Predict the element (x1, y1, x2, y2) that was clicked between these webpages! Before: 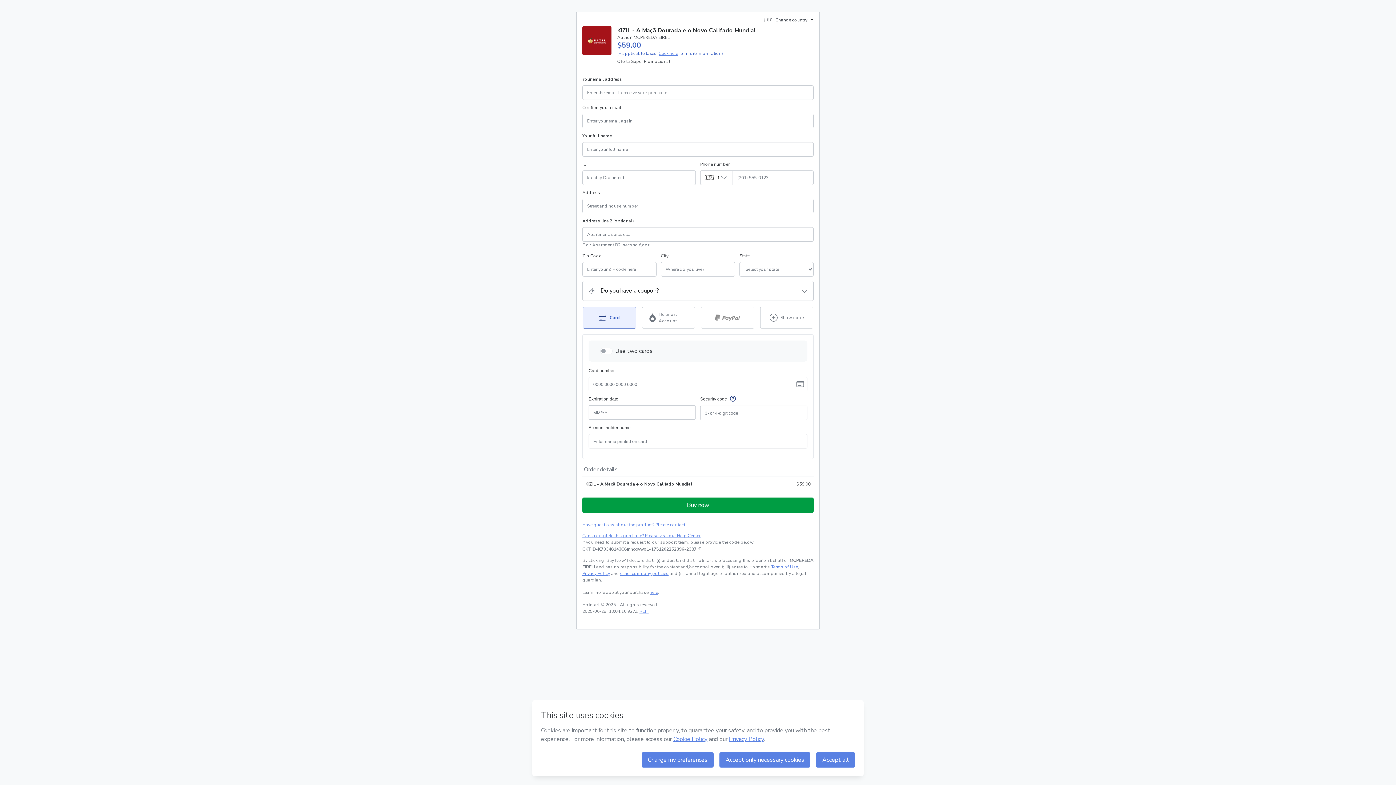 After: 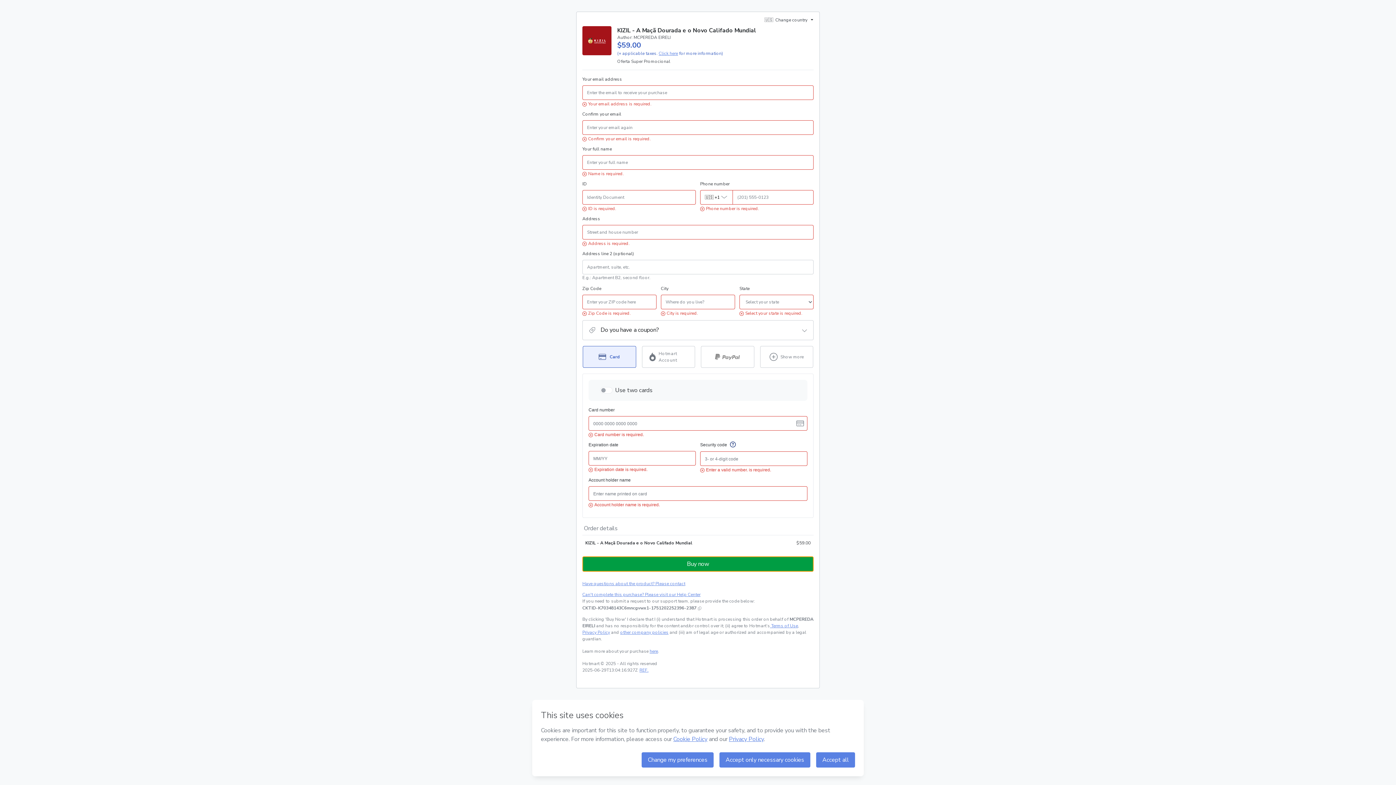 Action: label: Proceed with purchase of $59.00 using Credit Card bbox: (582, 412, 813, 427)